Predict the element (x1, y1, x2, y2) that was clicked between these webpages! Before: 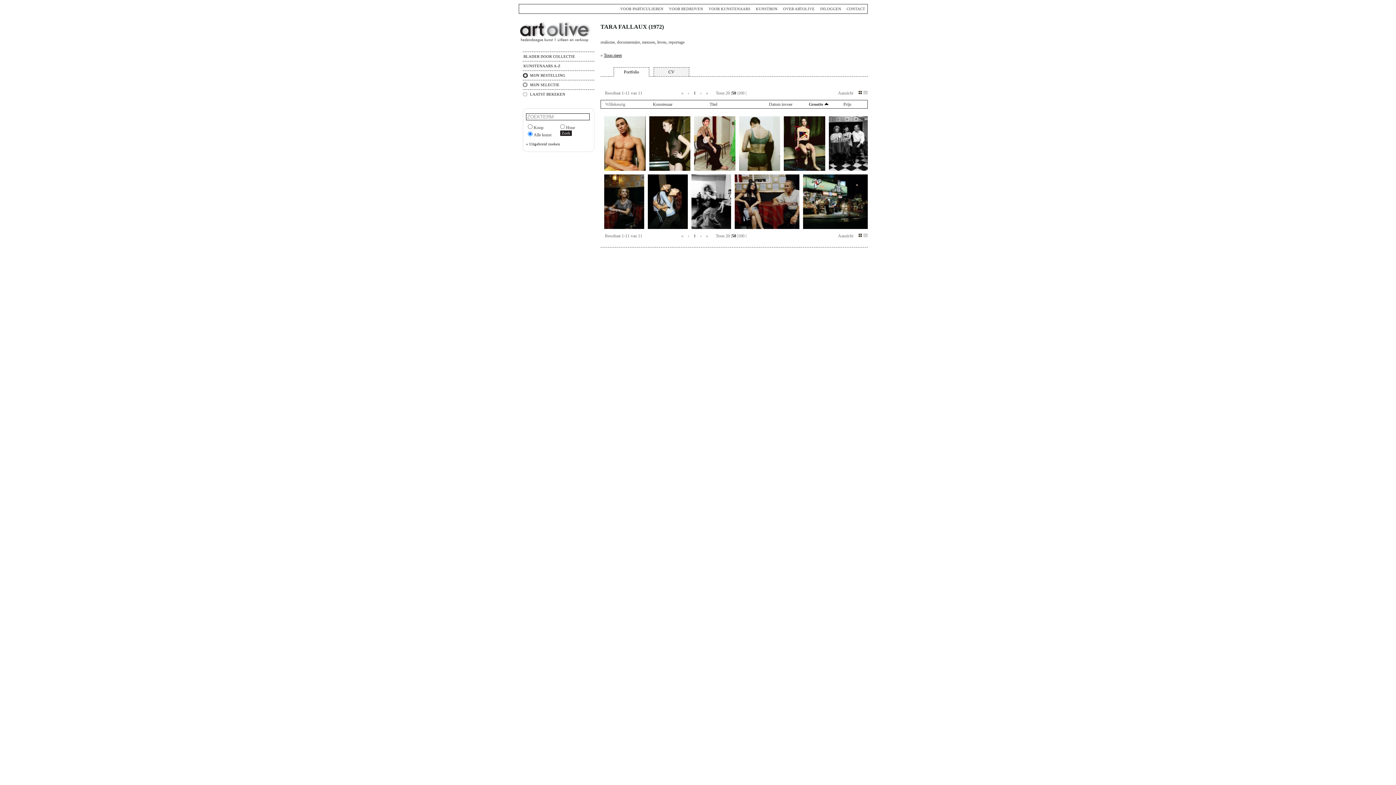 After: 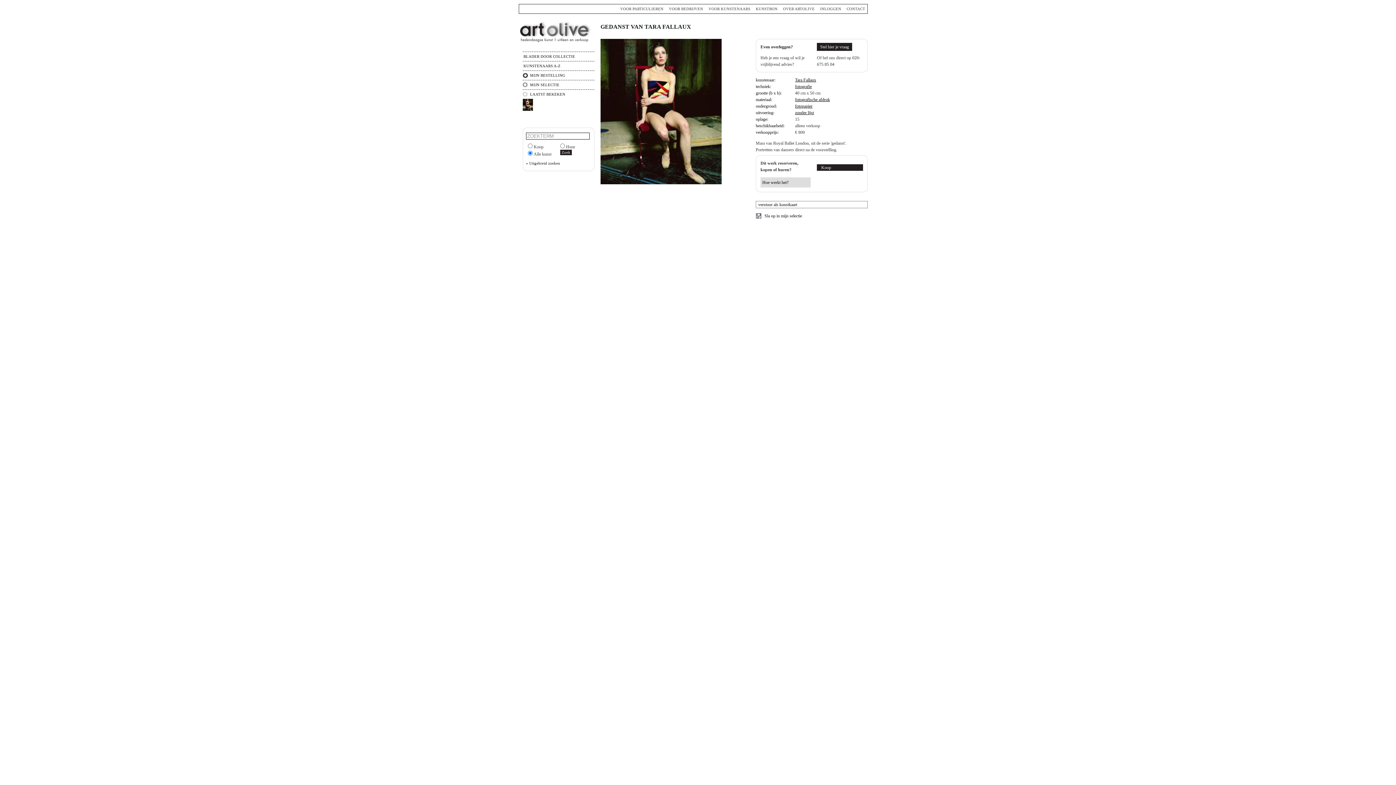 Action: bbox: (784, 166, 827, 172)